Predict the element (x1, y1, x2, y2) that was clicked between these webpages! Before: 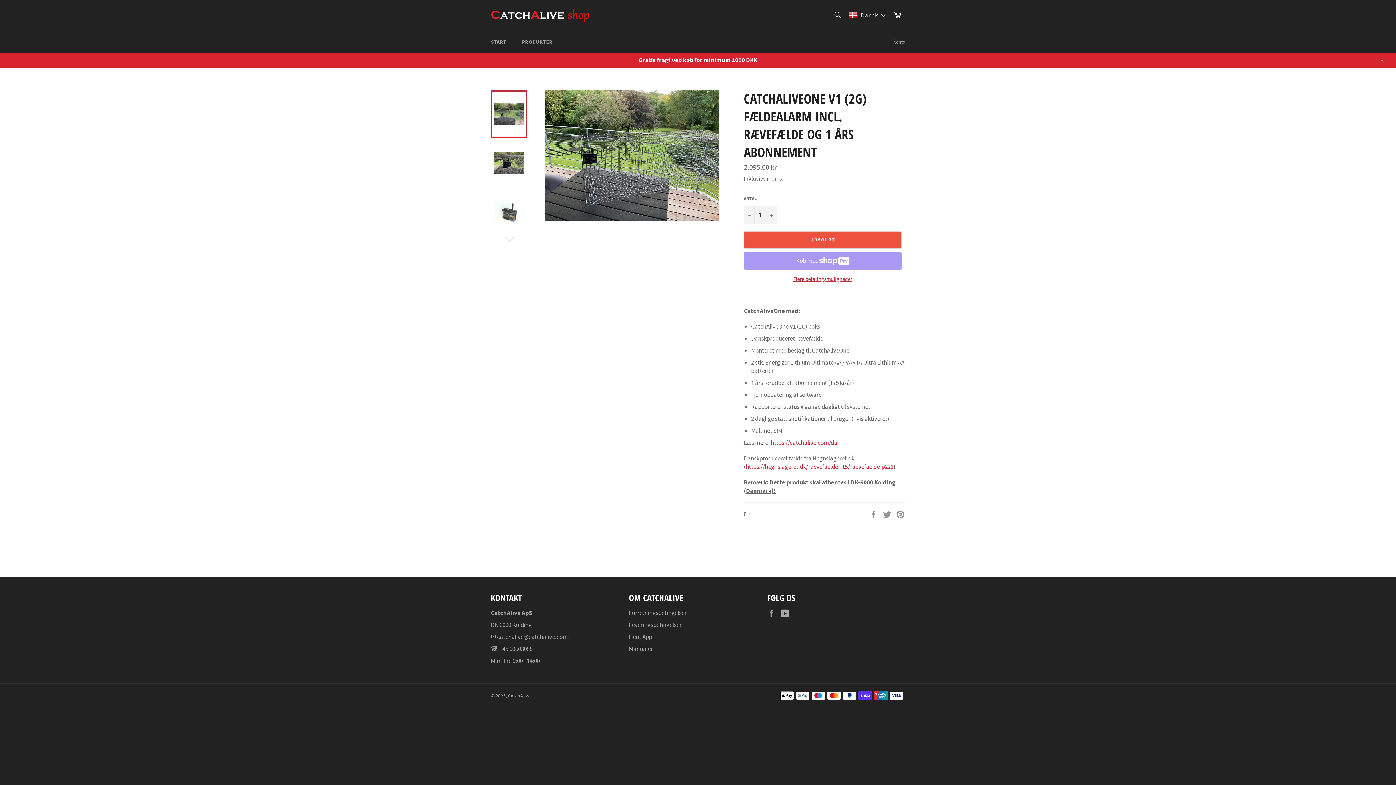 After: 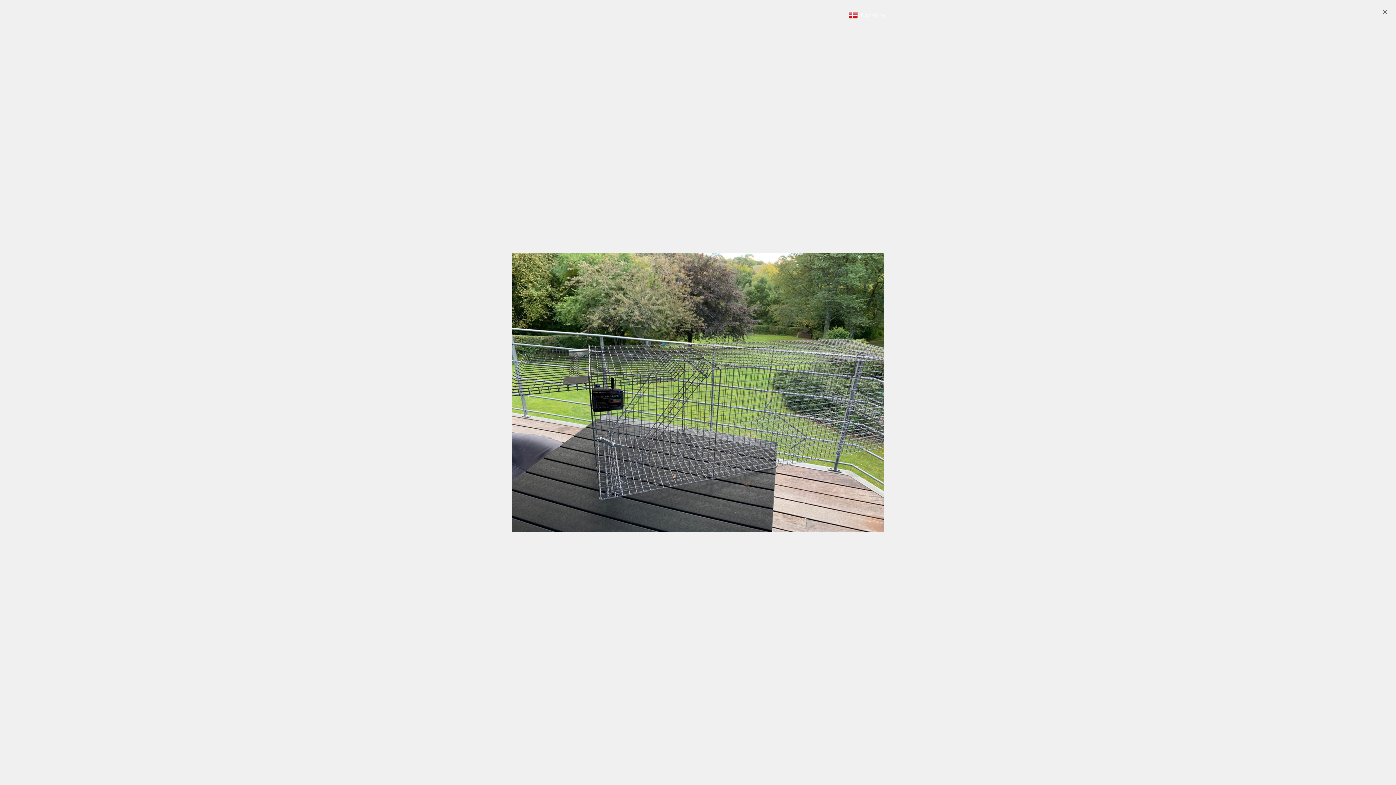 Action: bbox: (544, 89, 719, 220)